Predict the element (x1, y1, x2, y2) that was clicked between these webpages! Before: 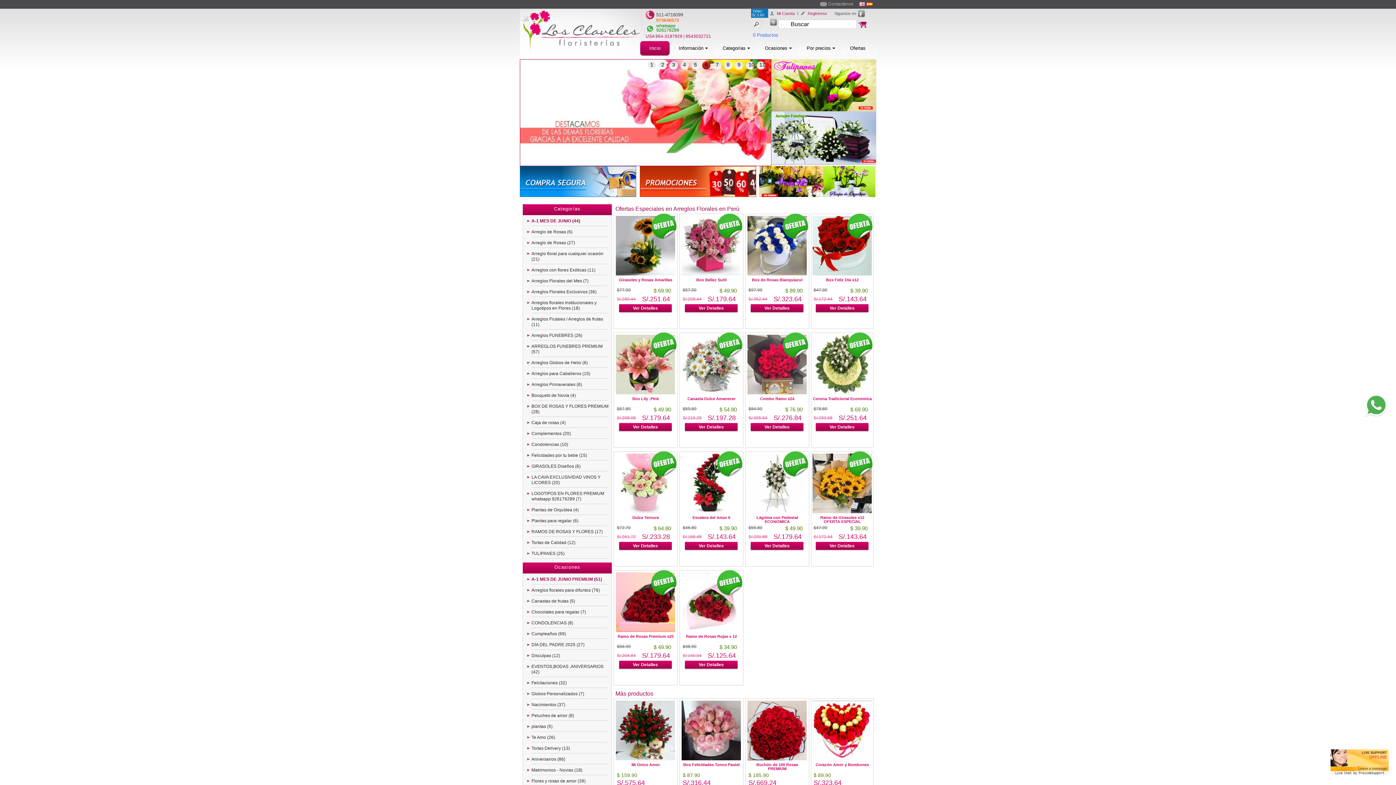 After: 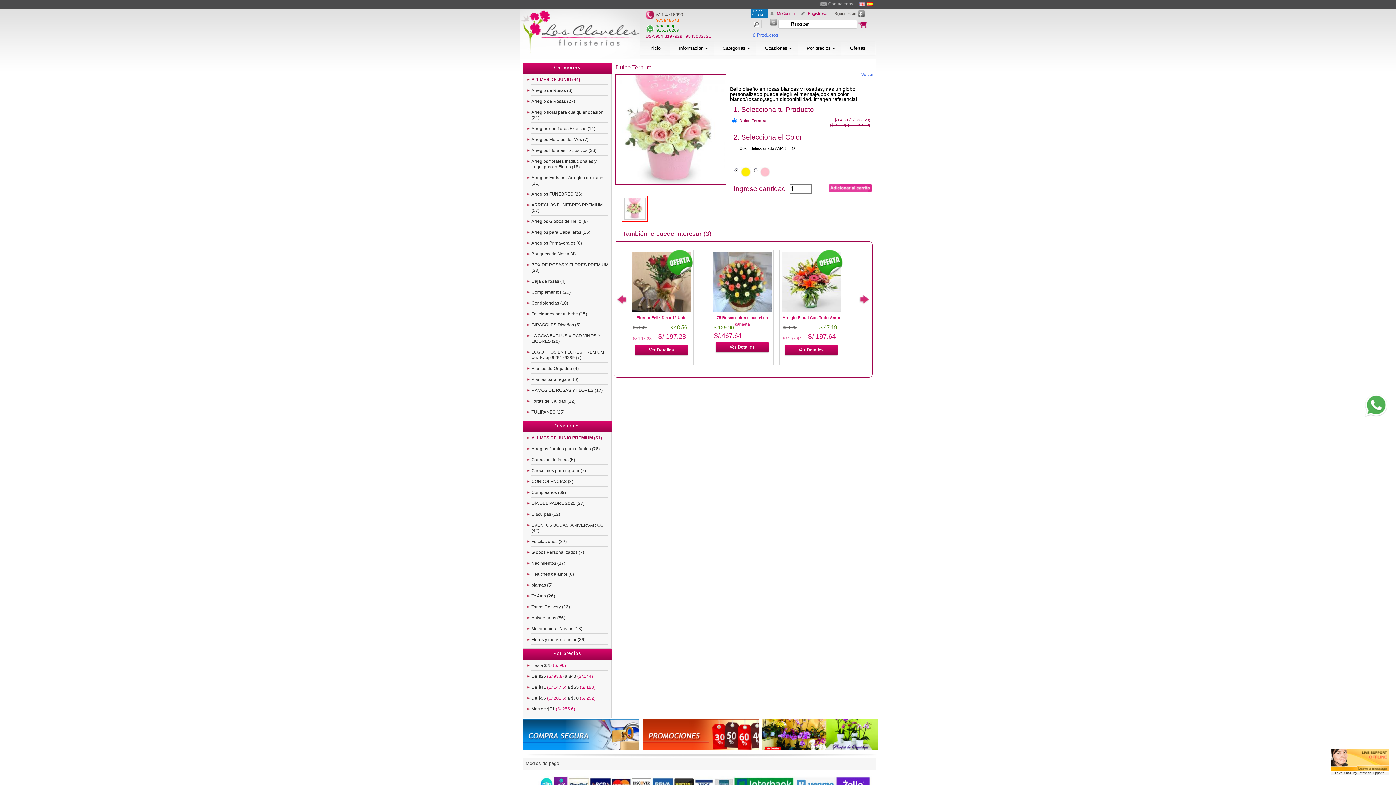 Action: bbox: (619, 542, 672, 550) label: Ver Detalles